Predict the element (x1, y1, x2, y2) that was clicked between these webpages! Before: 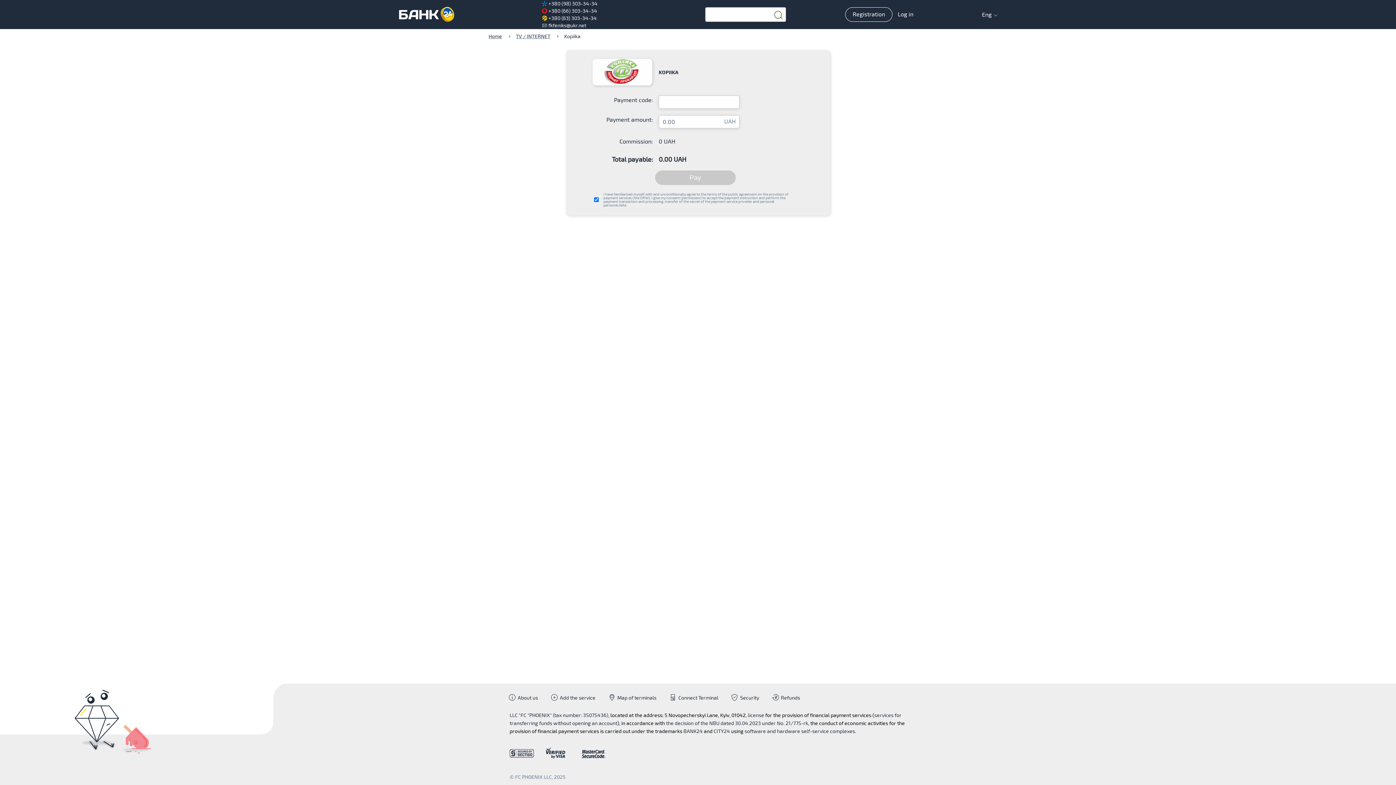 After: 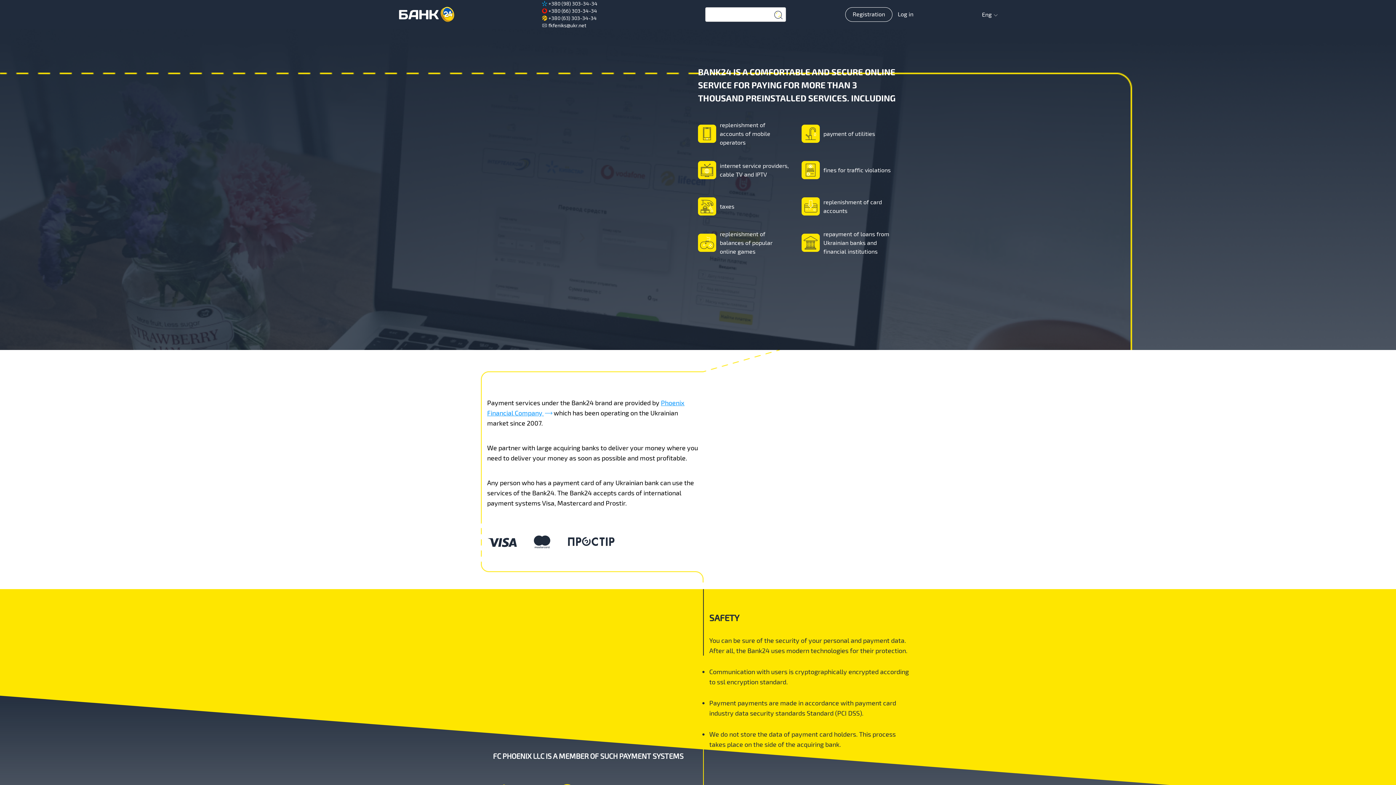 Action: bbox: (504, 692, 541, 702) label:  About us